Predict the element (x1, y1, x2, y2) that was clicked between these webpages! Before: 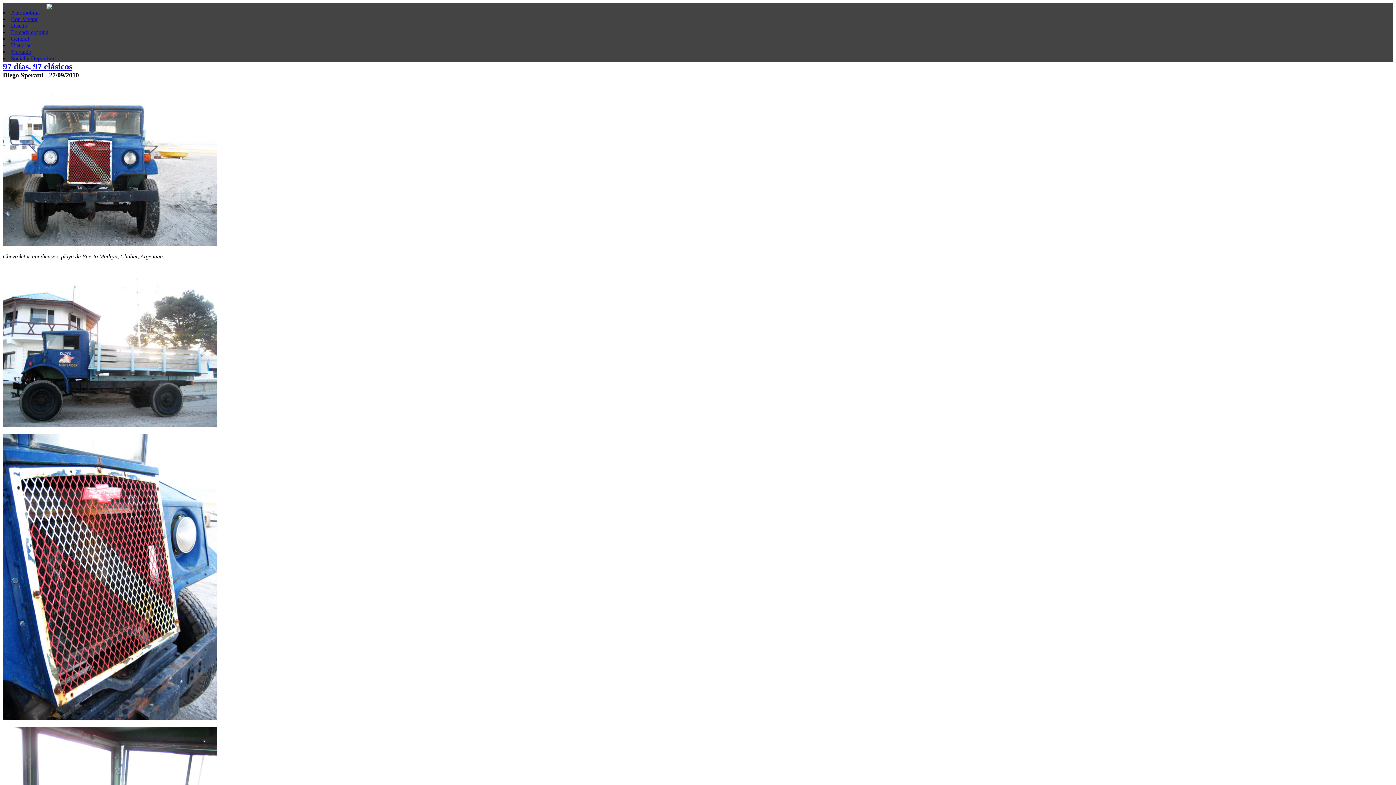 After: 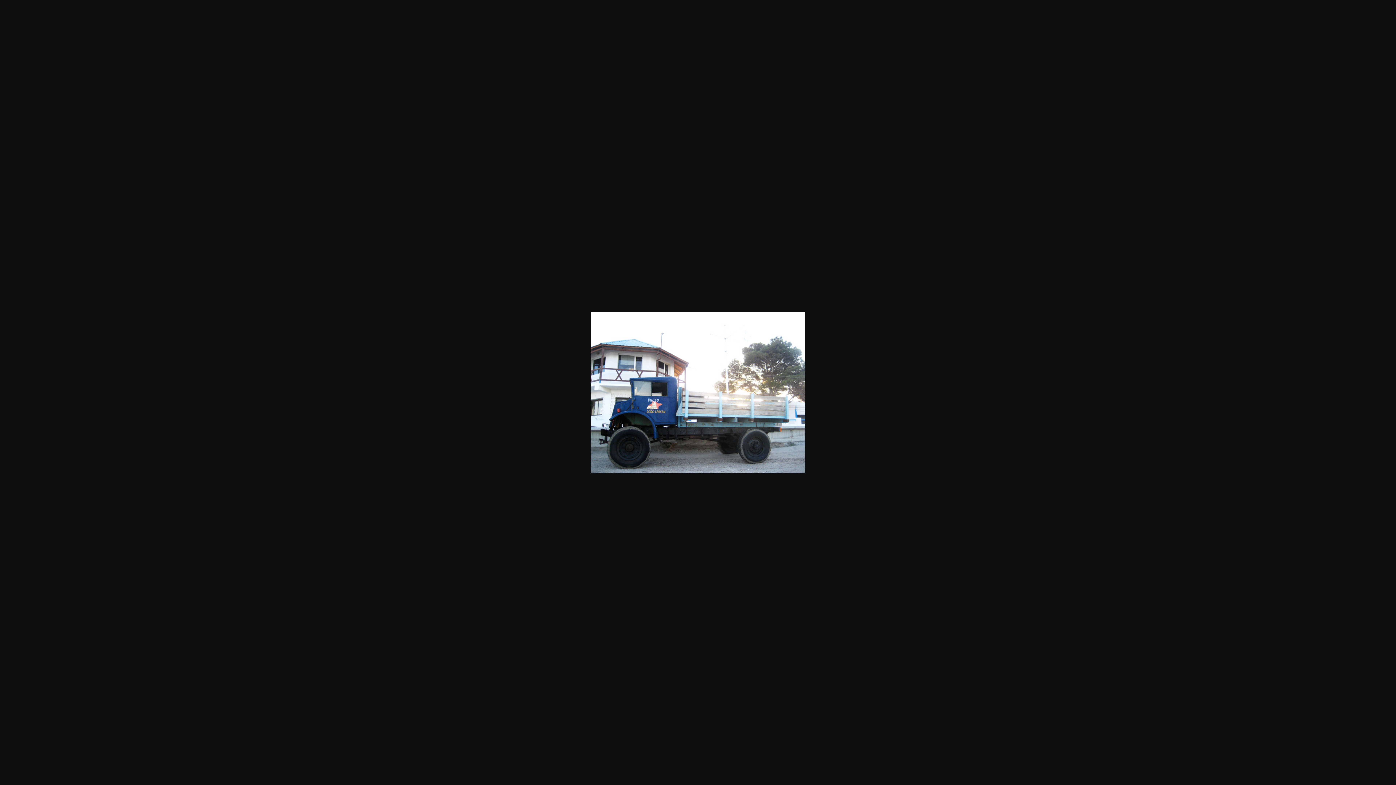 Action: bbox: (2, 421, 217, 428)